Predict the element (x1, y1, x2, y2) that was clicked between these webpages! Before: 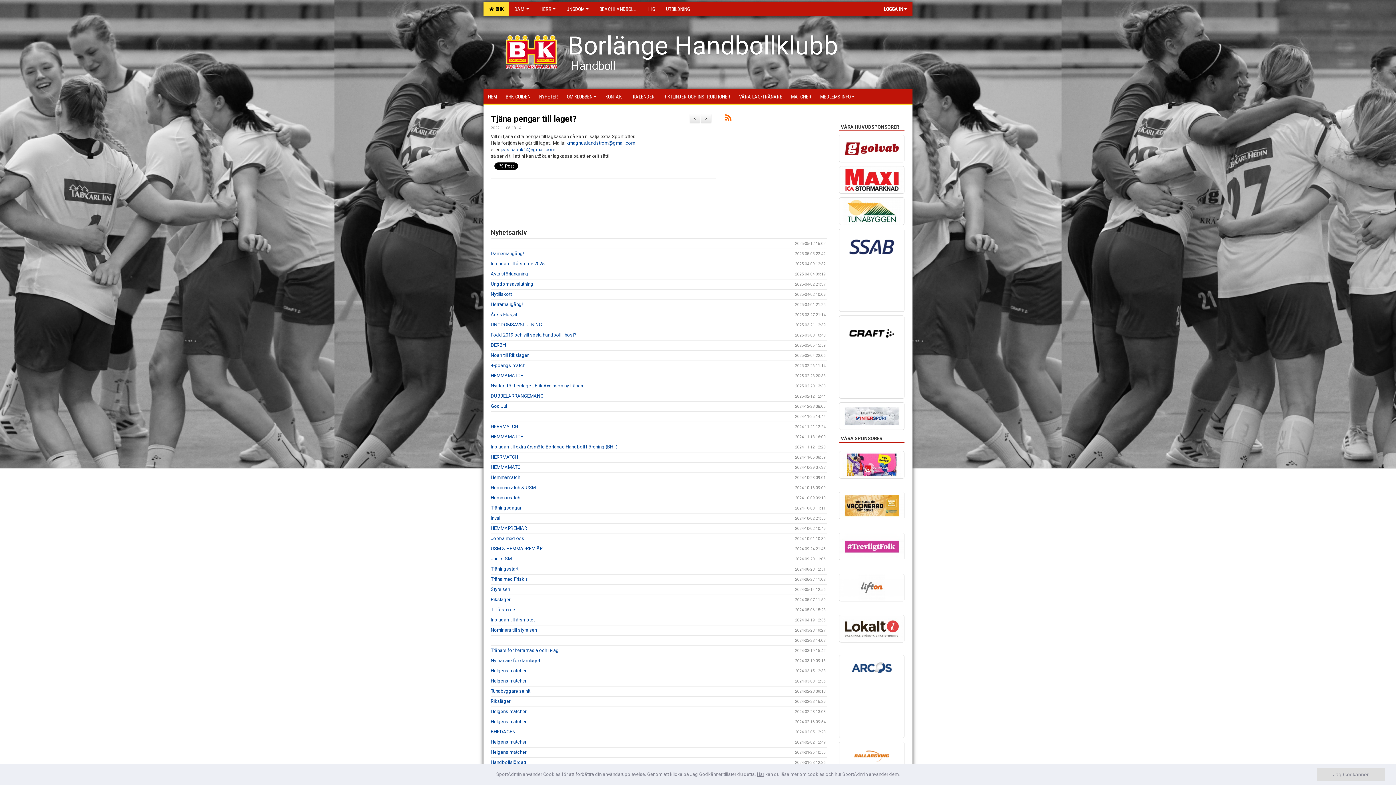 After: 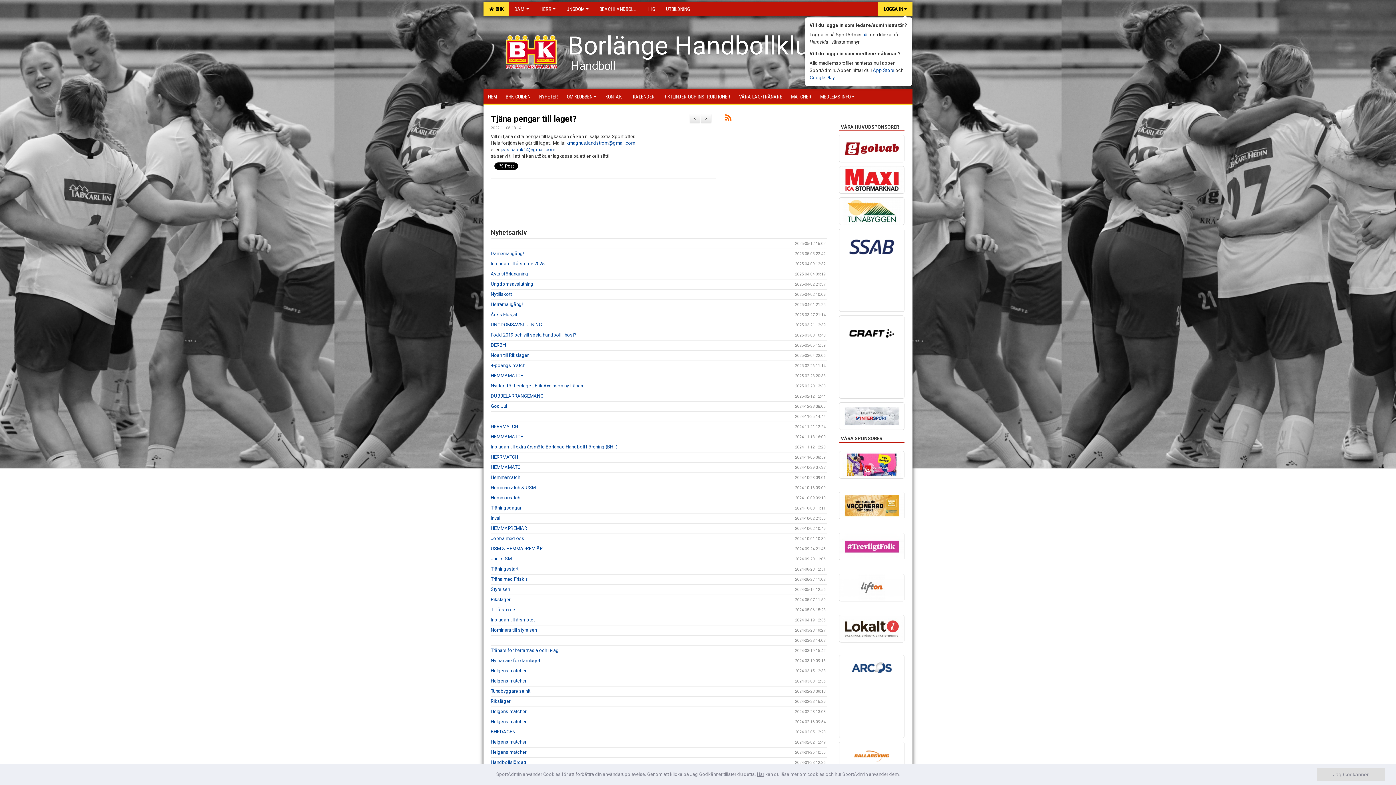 Action: label: LOGGA IN bbox: (878, 1, 912, 16)